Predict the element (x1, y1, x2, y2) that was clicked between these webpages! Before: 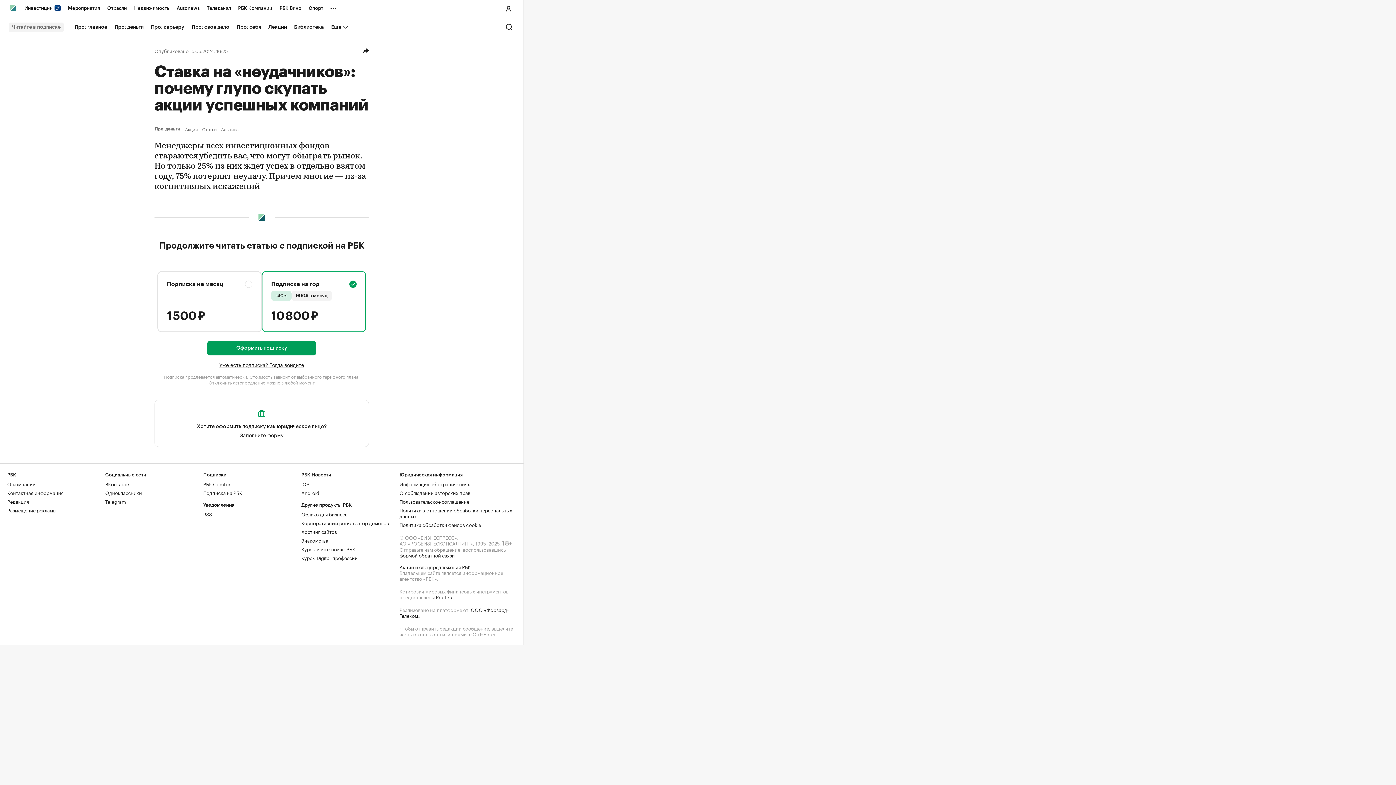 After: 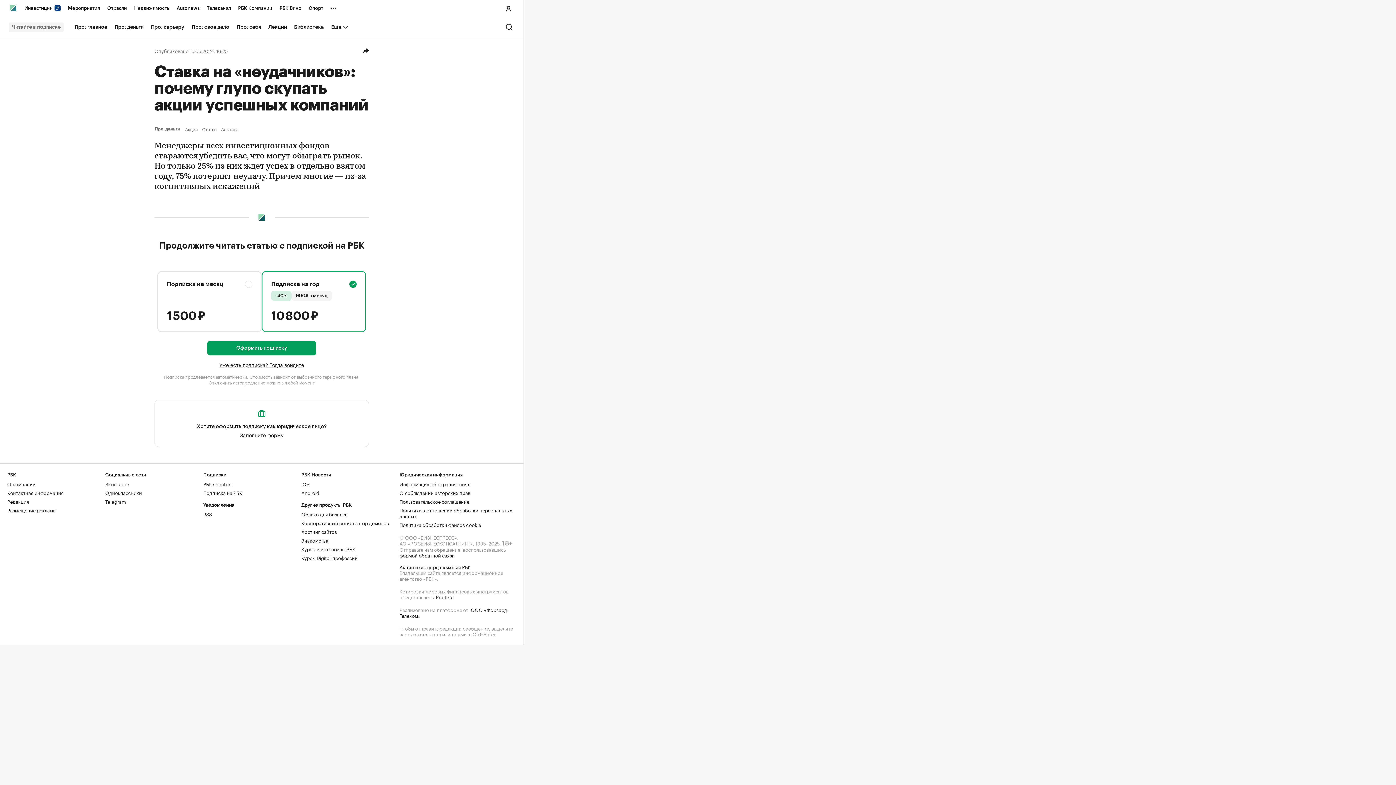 Action: label: ВКонтакте bbox: (105, 480, 128, 487)